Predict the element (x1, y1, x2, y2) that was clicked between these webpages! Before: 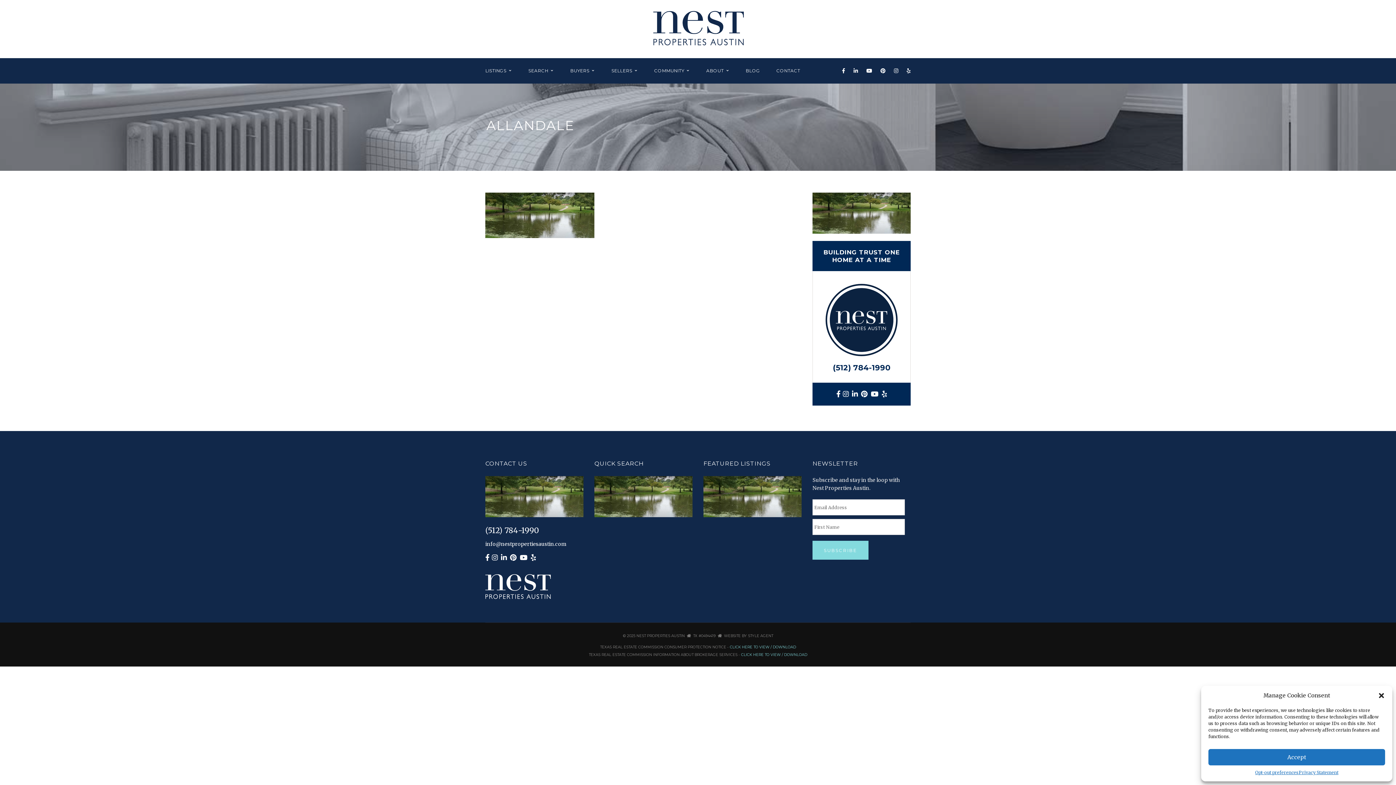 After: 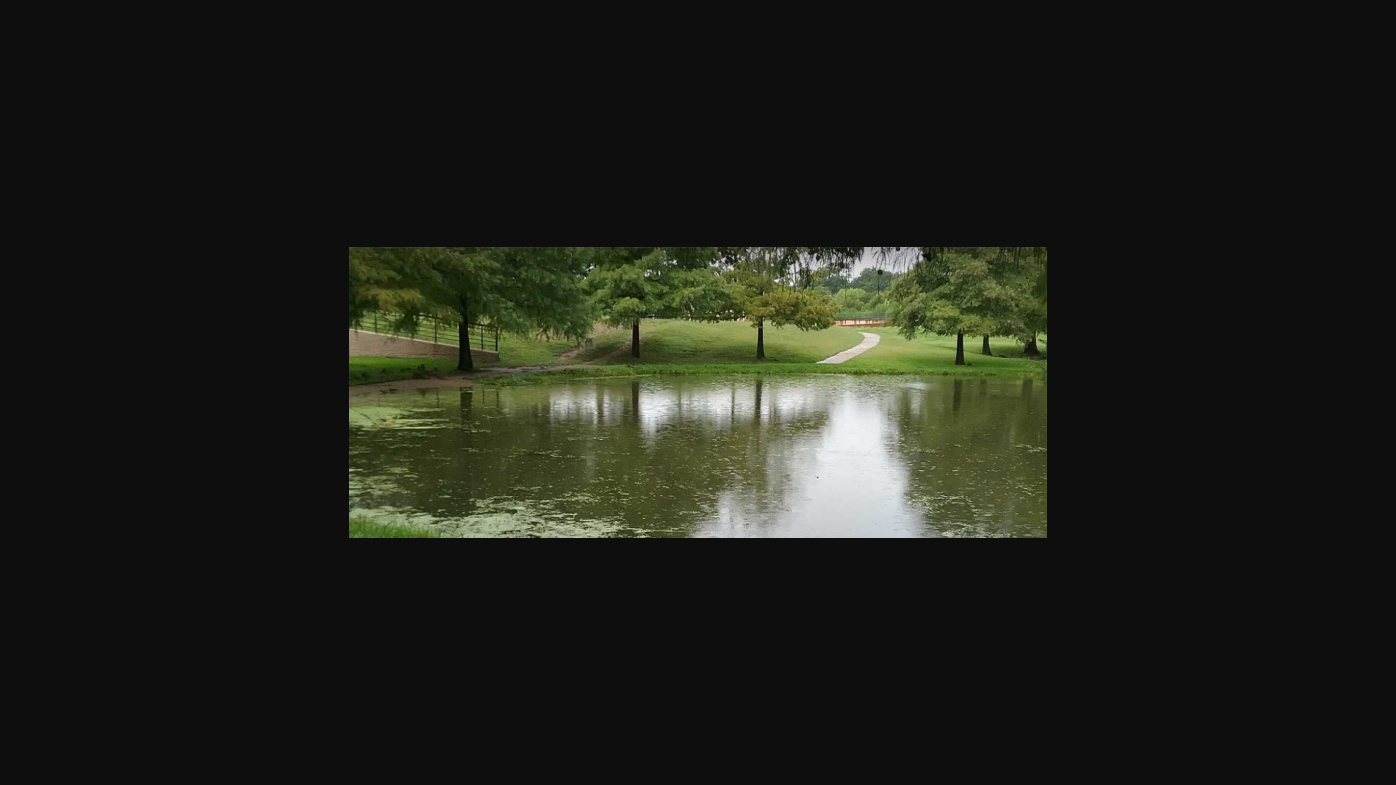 Action: bbox: (594, 493, 692, 499)